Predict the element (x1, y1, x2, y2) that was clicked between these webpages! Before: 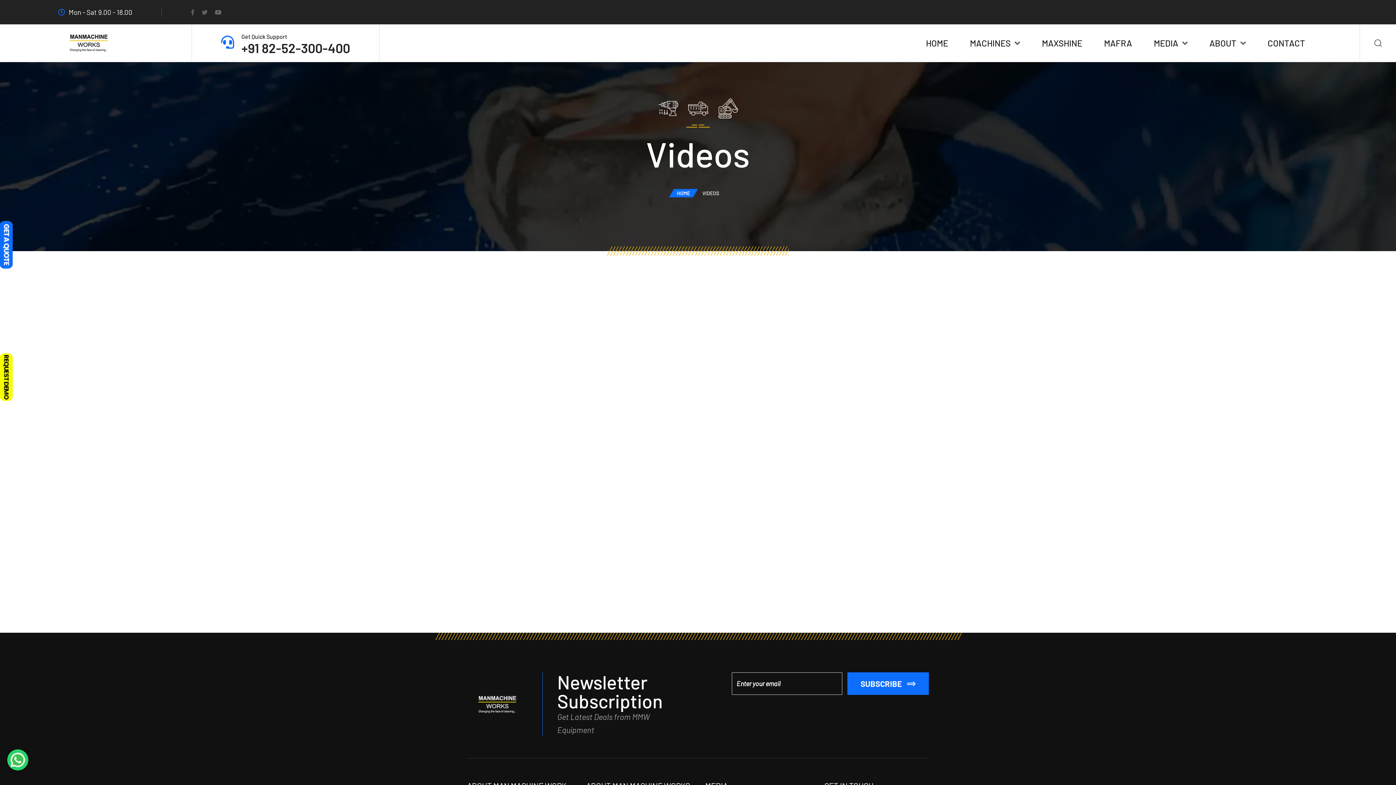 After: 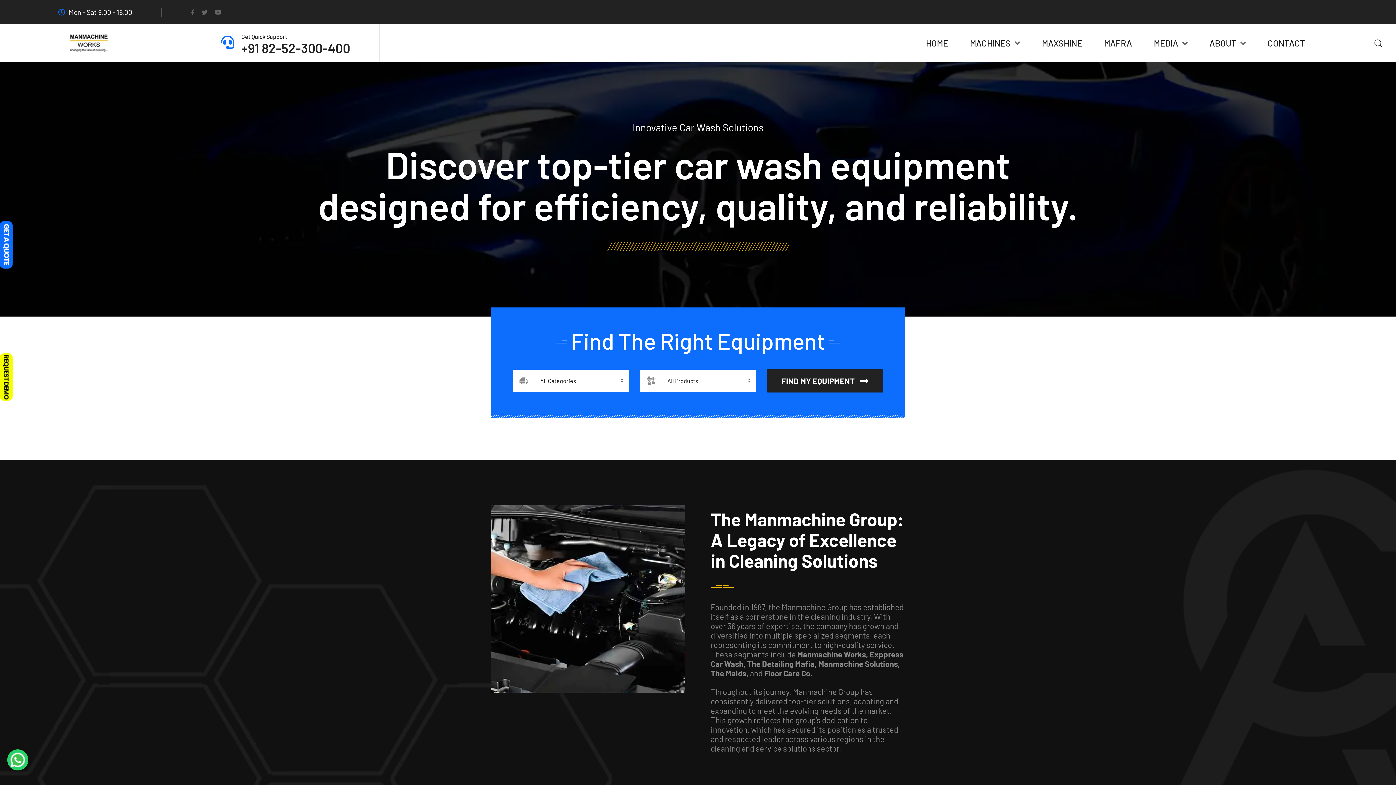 Action: bbox: (58, 33, 118, 52)